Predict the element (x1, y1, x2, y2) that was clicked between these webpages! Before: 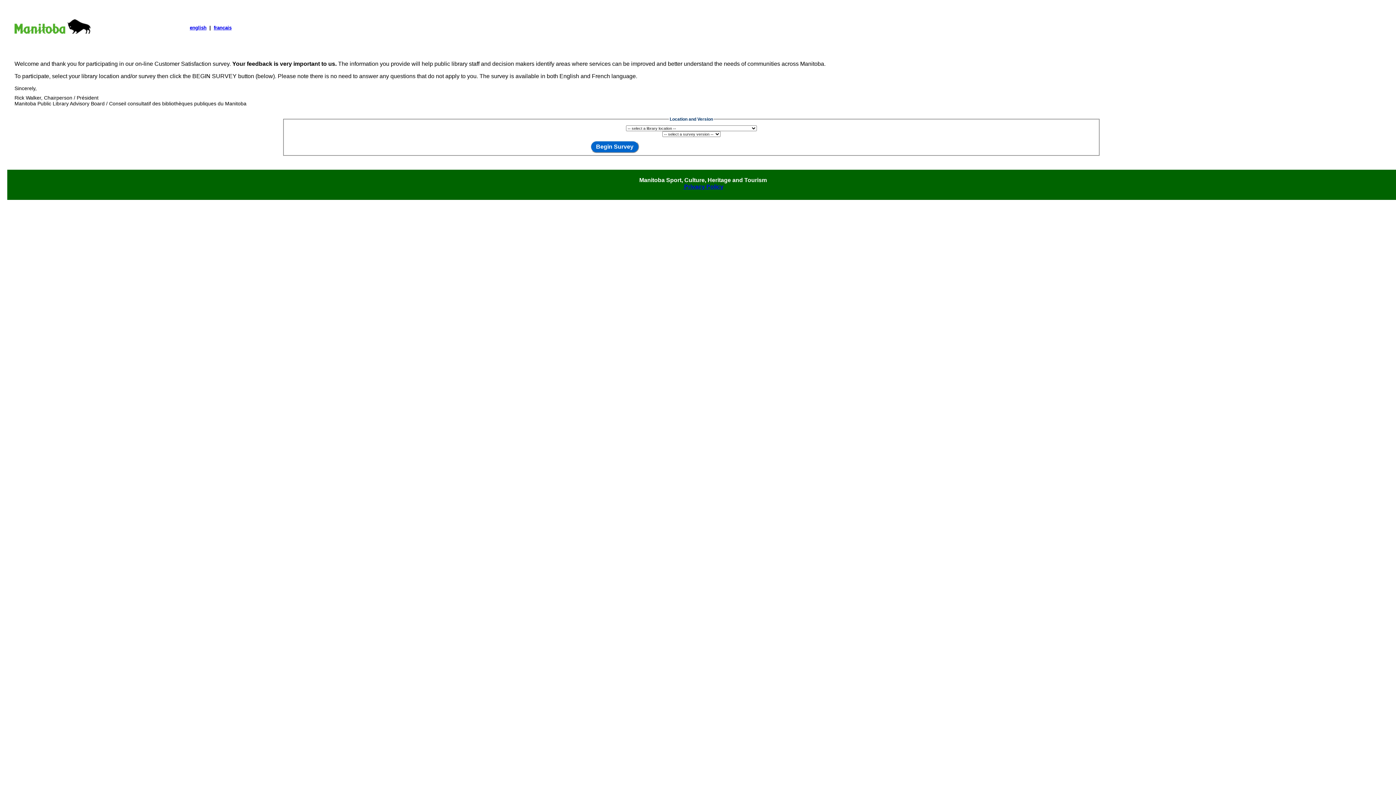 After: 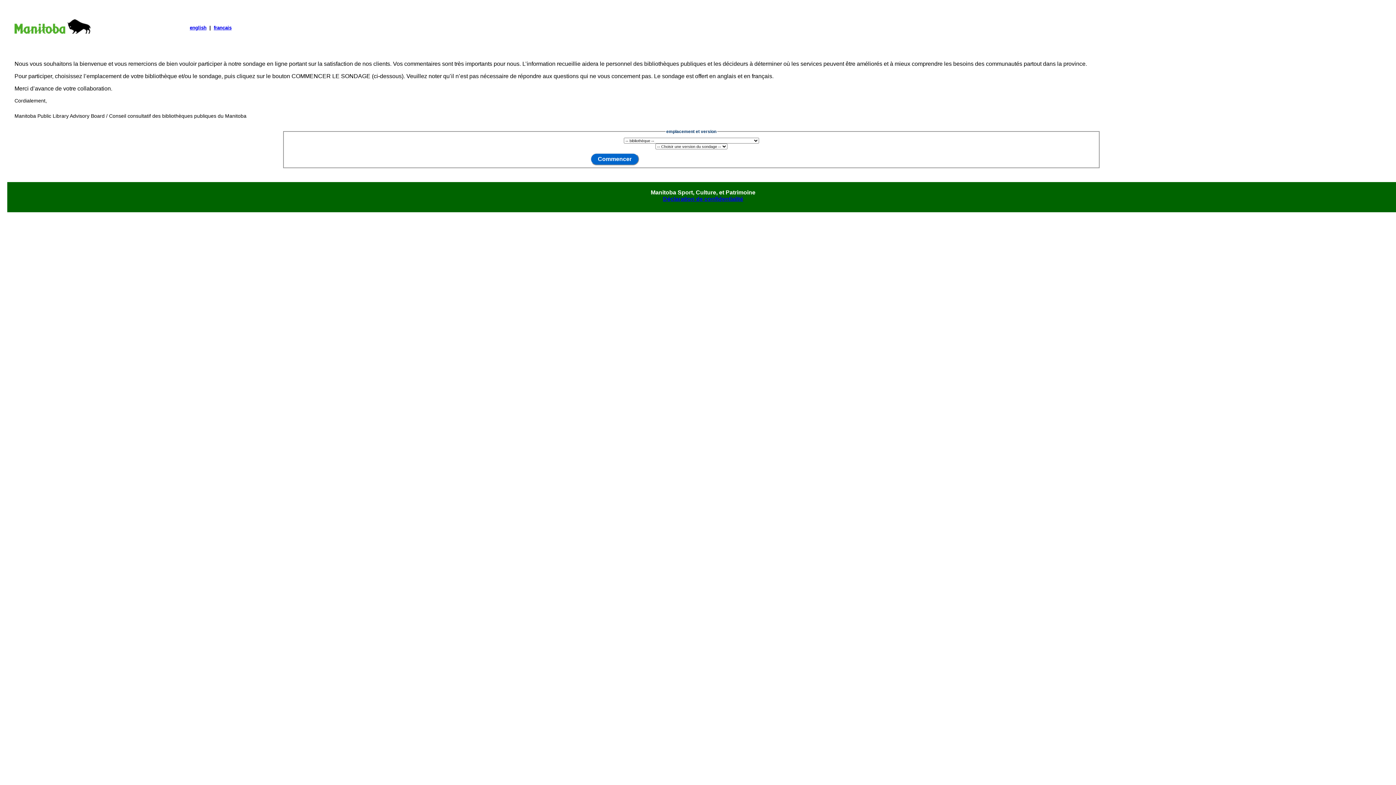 Action: bbox: (213, 20, 231, 29) label: français